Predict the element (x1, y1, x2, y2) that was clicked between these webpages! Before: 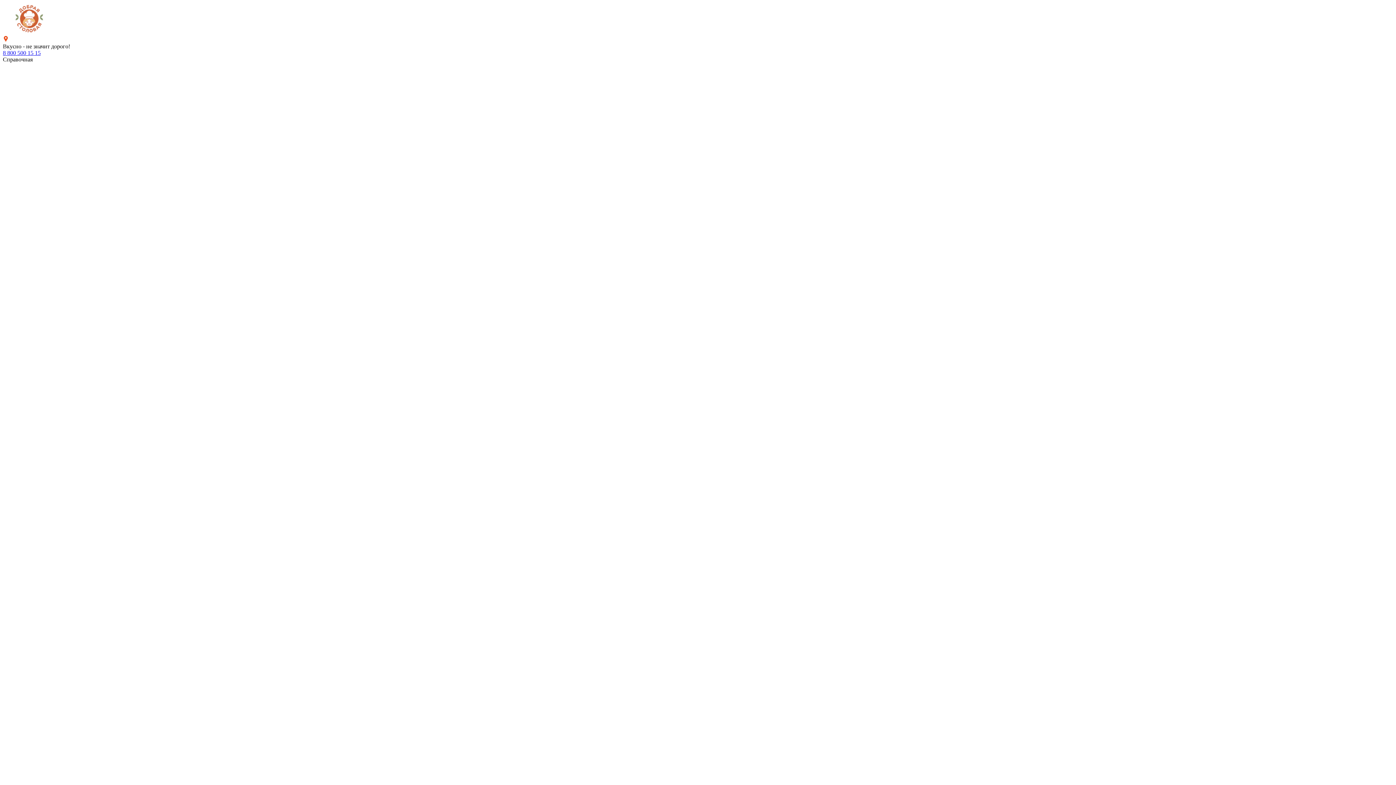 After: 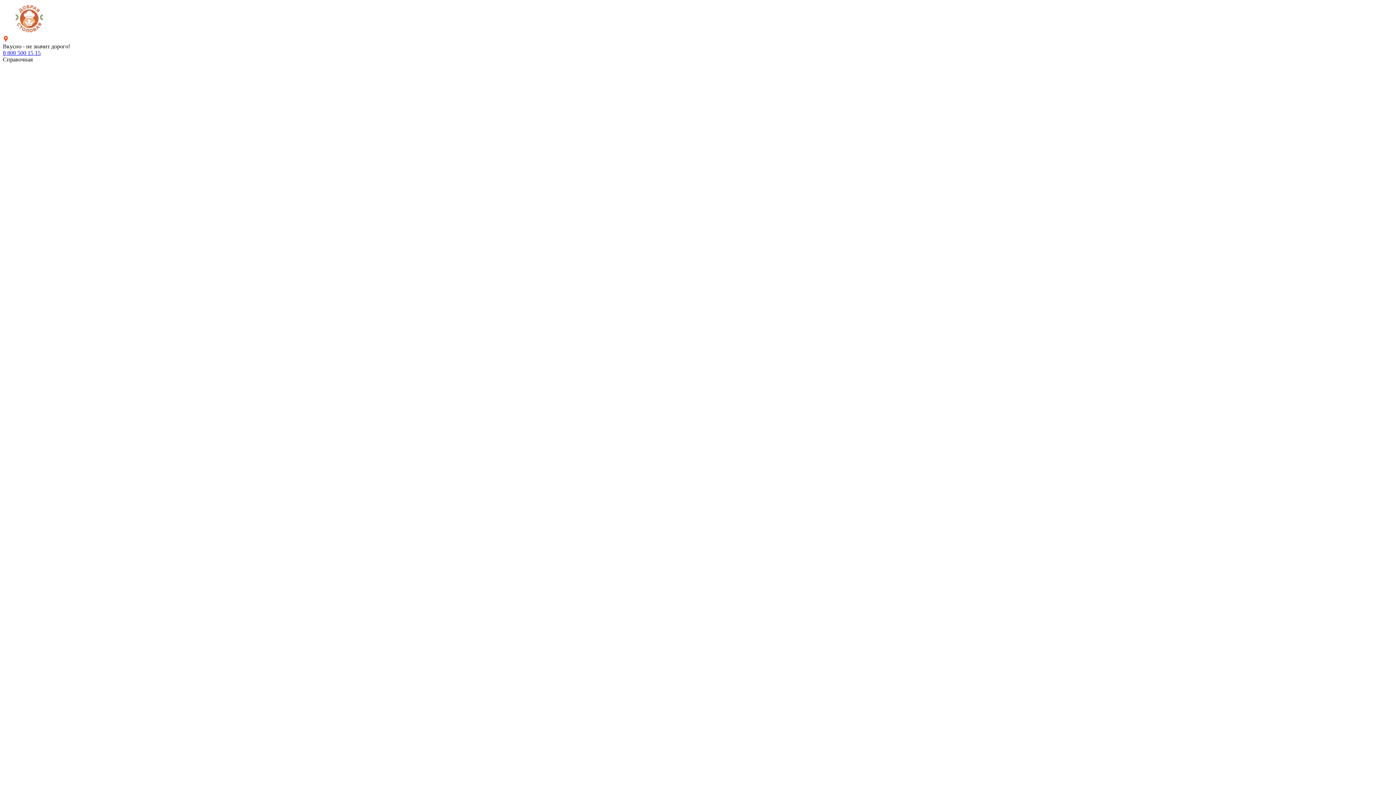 Action: label: 8 800 500 15 15 bbox: (2, 49, 40, 56)